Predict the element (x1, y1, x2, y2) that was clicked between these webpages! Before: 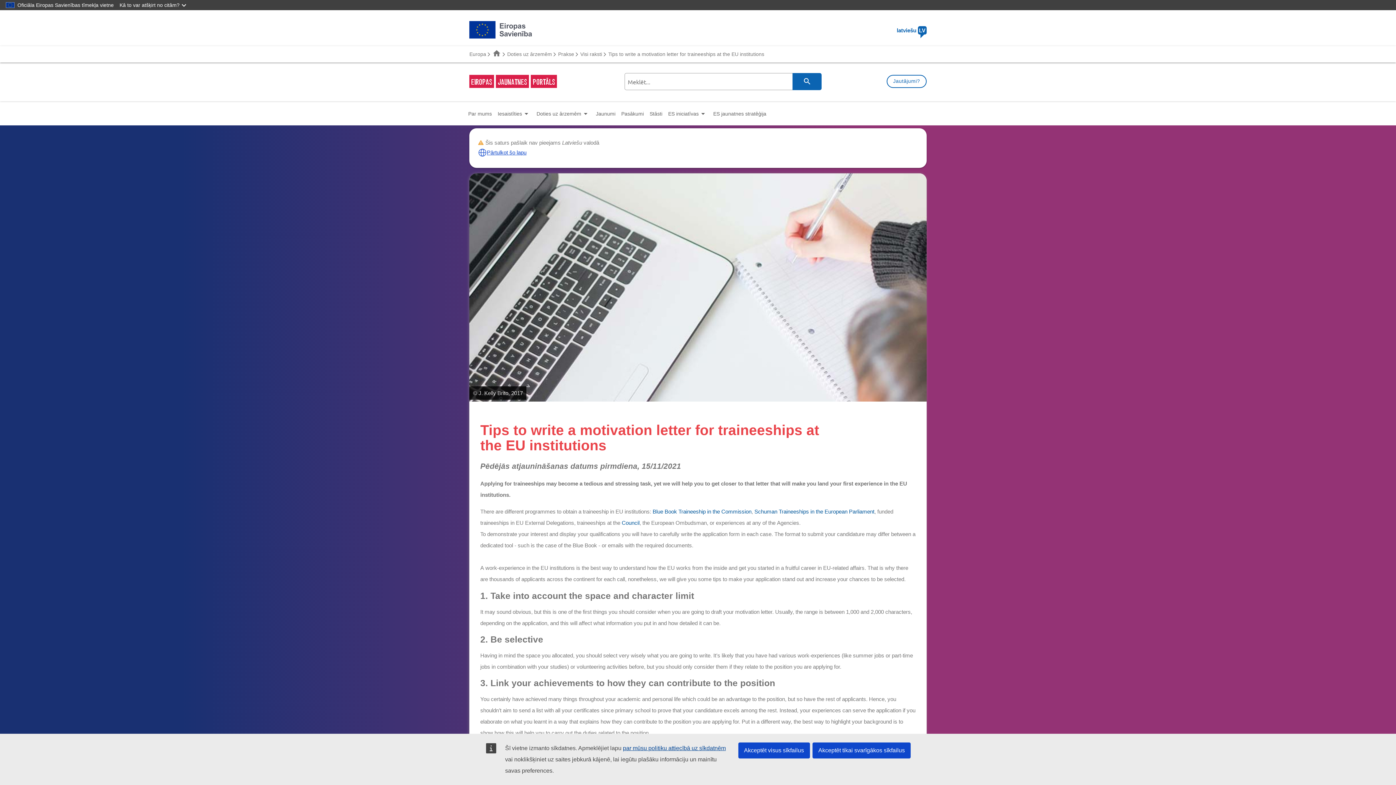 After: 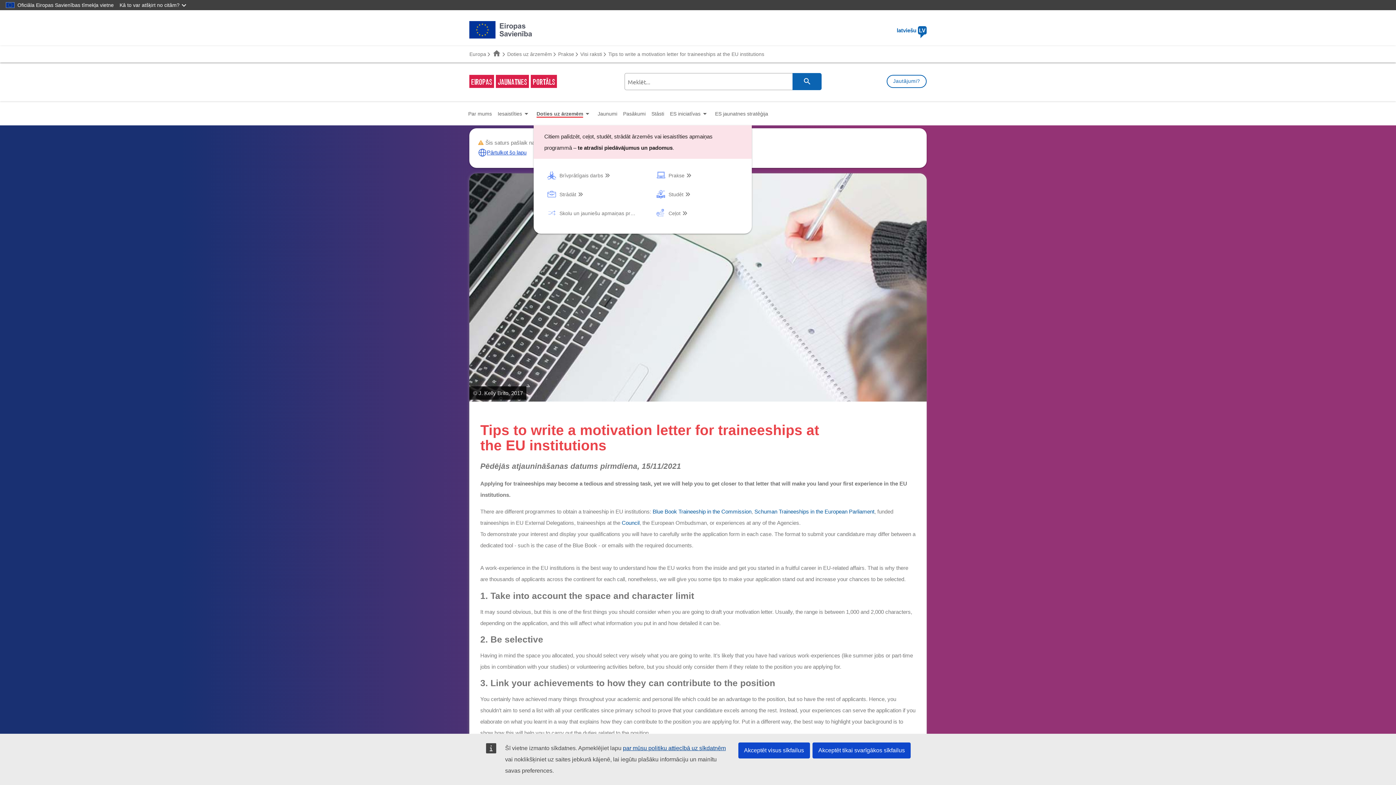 Action: bbox: (533, 102, 593, 125) label: Doties uz ārzemēm
arrow_drop_down